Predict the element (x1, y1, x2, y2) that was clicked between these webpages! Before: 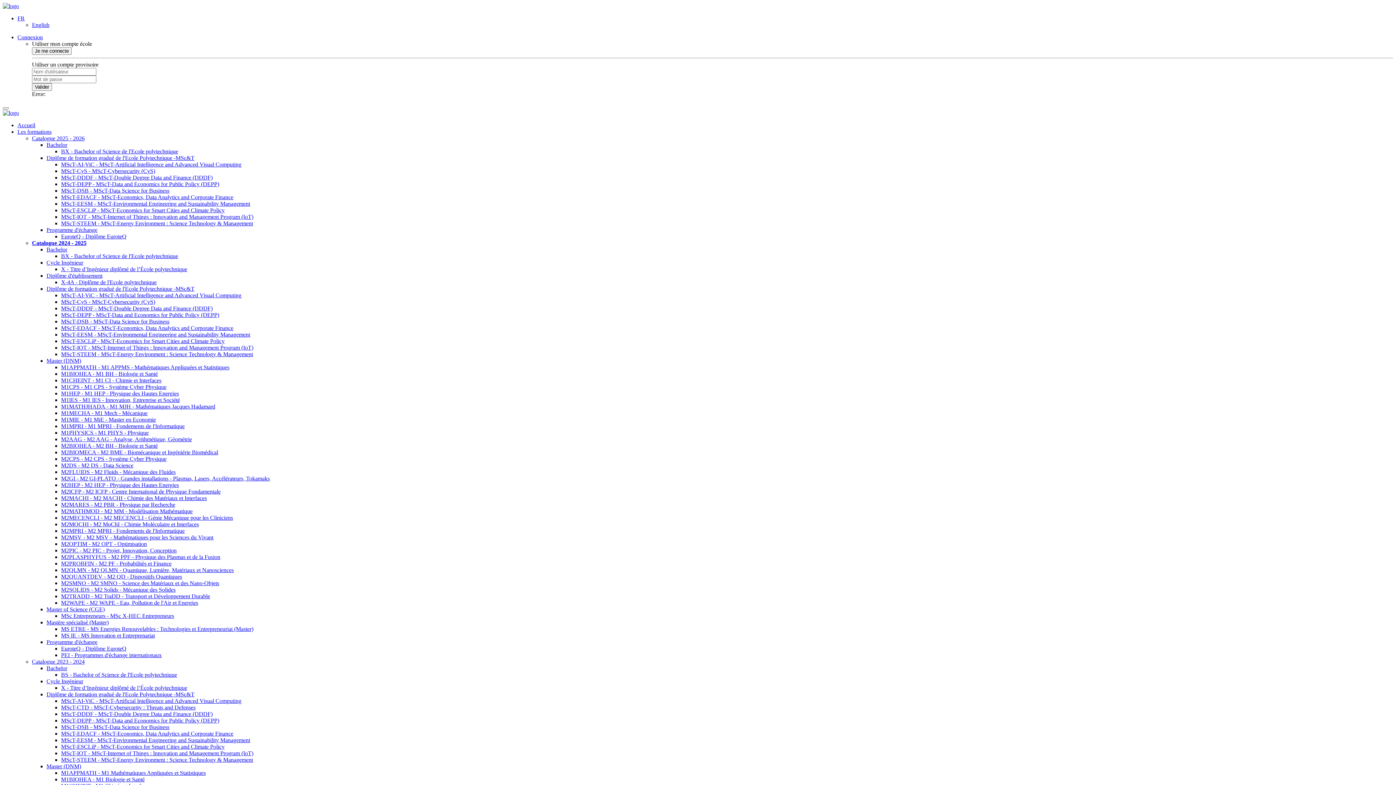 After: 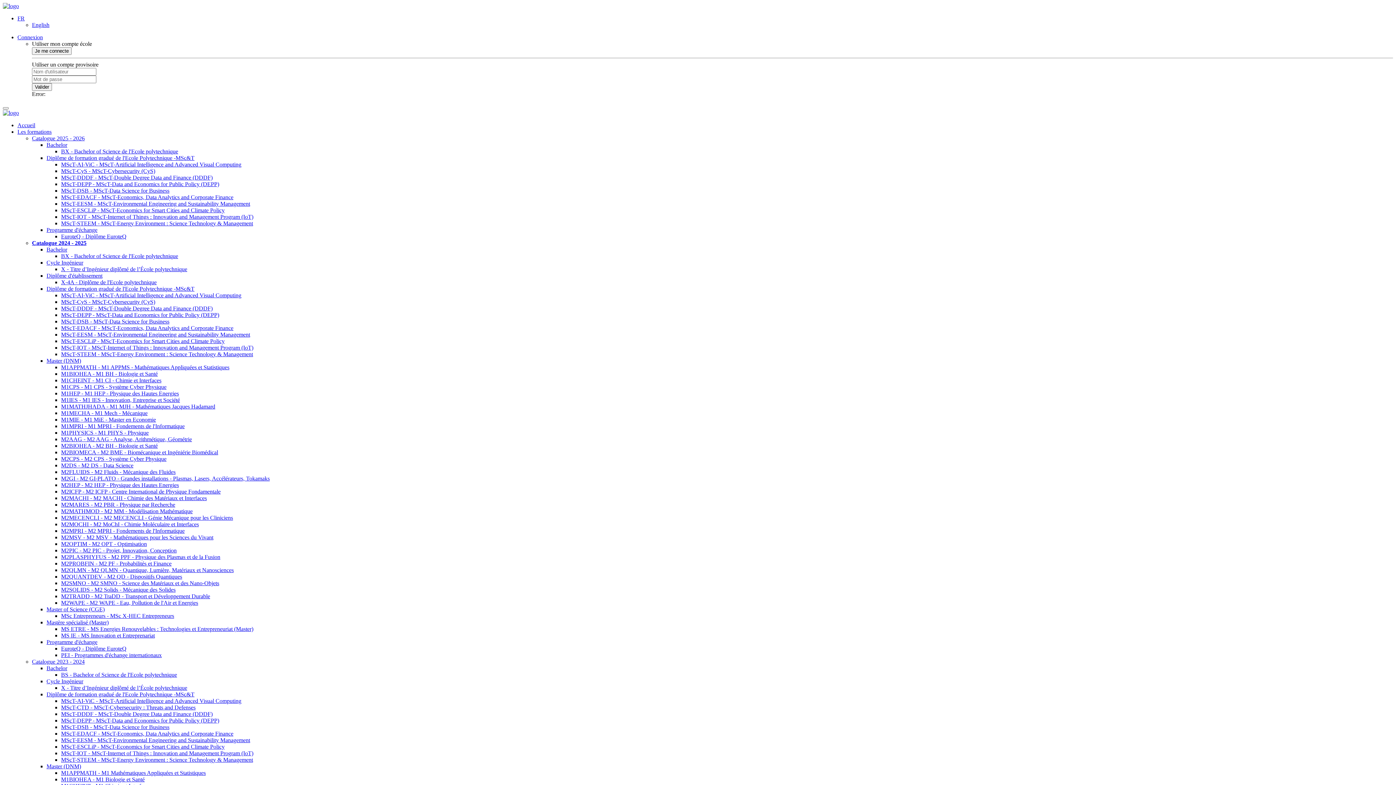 Action: label: MS ETRE - MS Energies Renouvelables : Technologies et Entrepreneuriat (Master) bbox: (61, 626, 253, 632)